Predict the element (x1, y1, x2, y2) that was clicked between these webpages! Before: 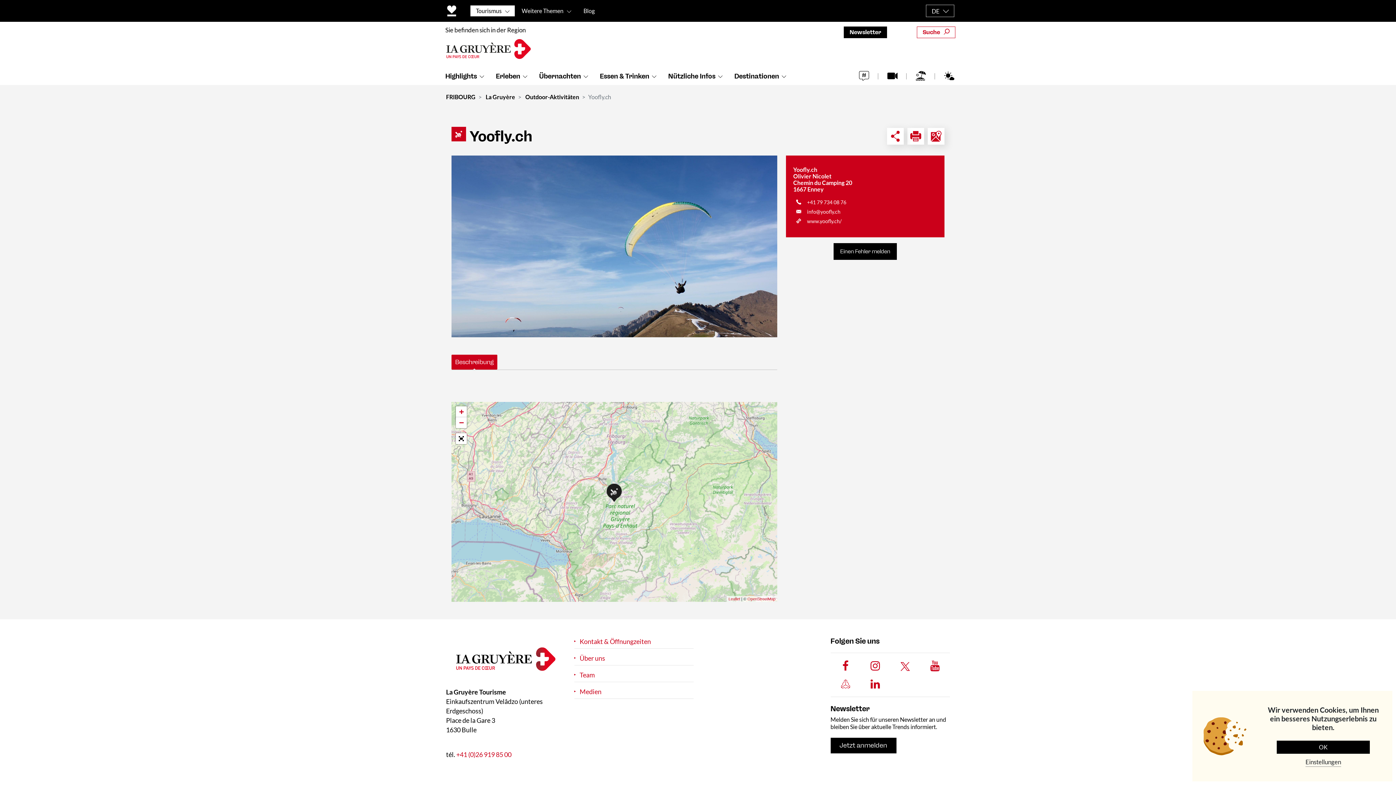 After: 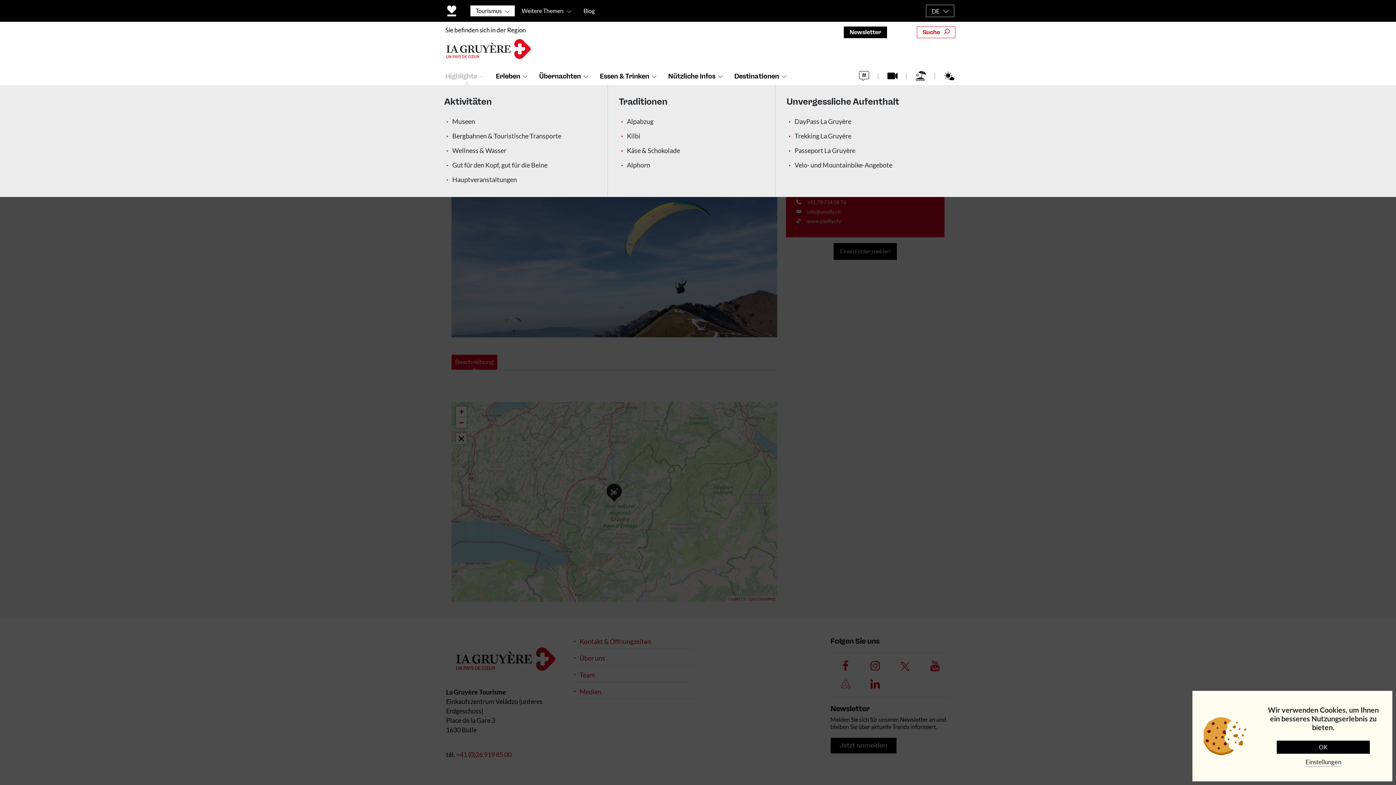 Action: label: Highlights bbox: (441, 68, 492, 85)